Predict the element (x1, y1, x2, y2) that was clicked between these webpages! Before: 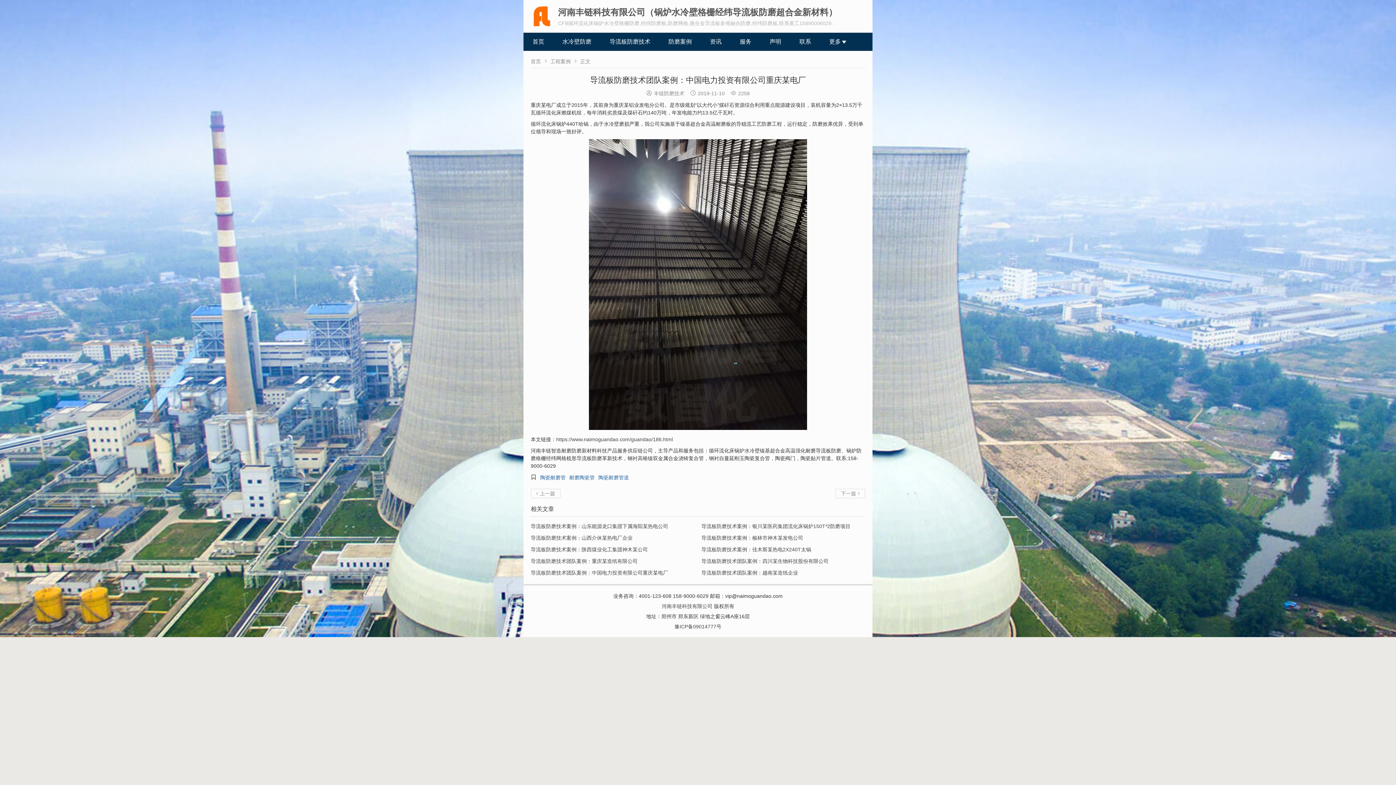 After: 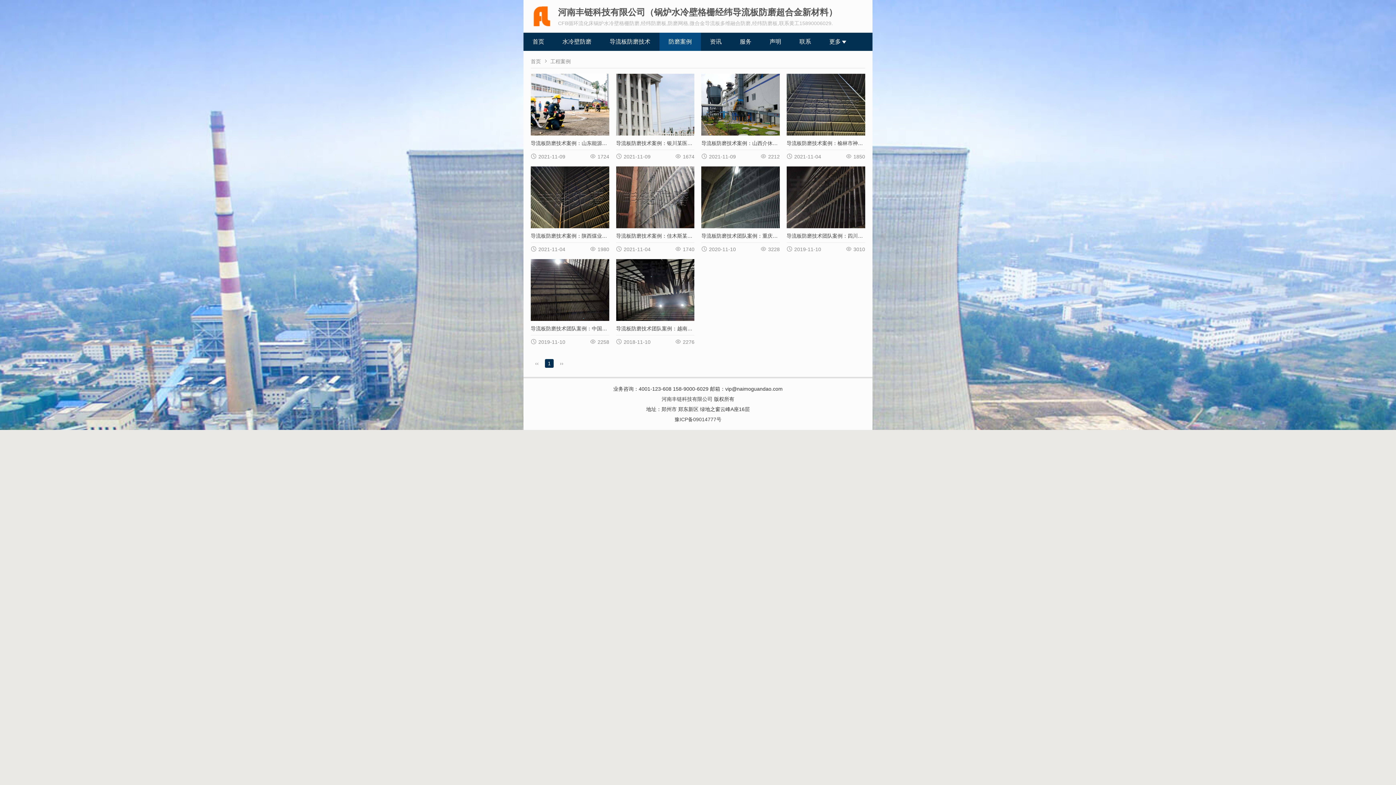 Action: bbox: (659, 32, 701, 50) label: 防磨案例